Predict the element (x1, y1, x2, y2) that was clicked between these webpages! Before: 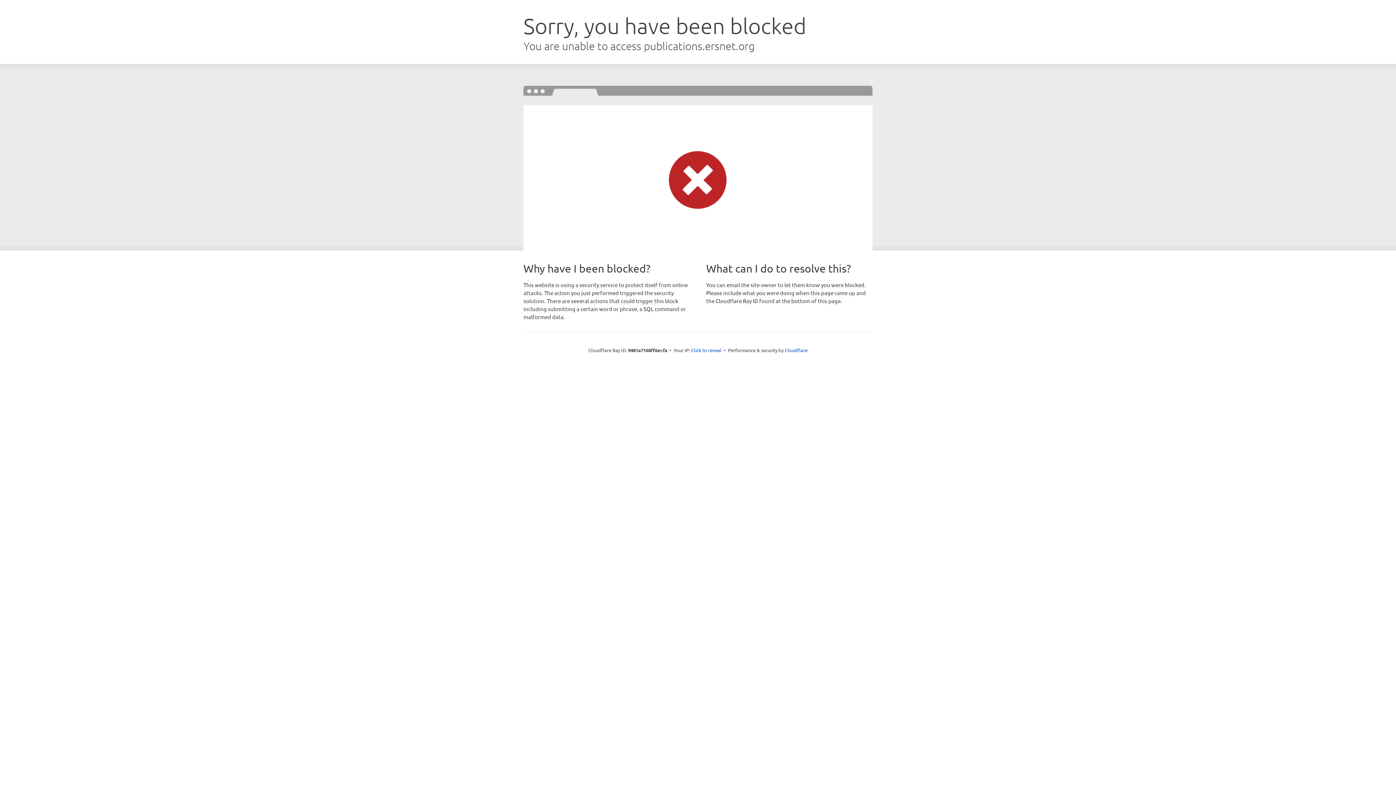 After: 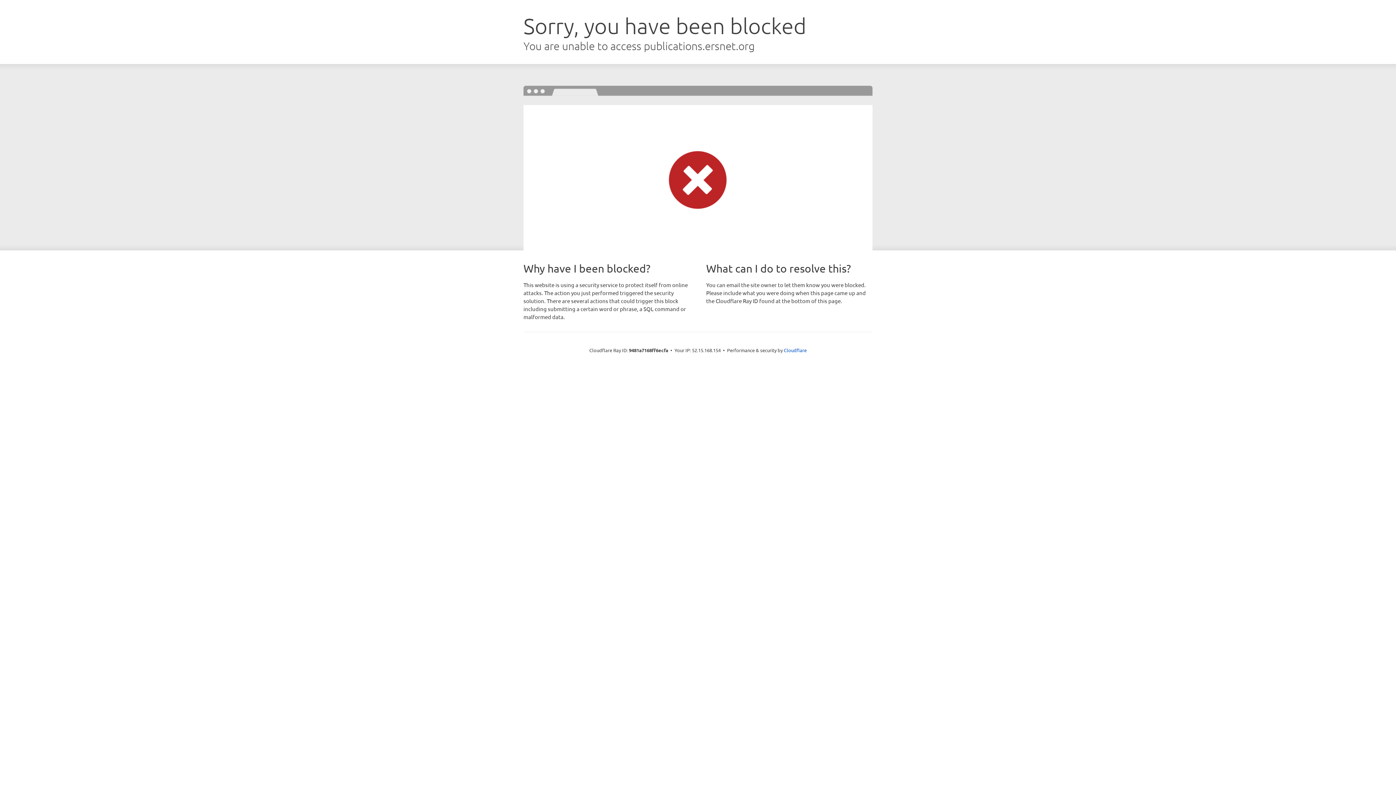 Action: bbox: (691, 346, 721, 353) label: Click to reveal